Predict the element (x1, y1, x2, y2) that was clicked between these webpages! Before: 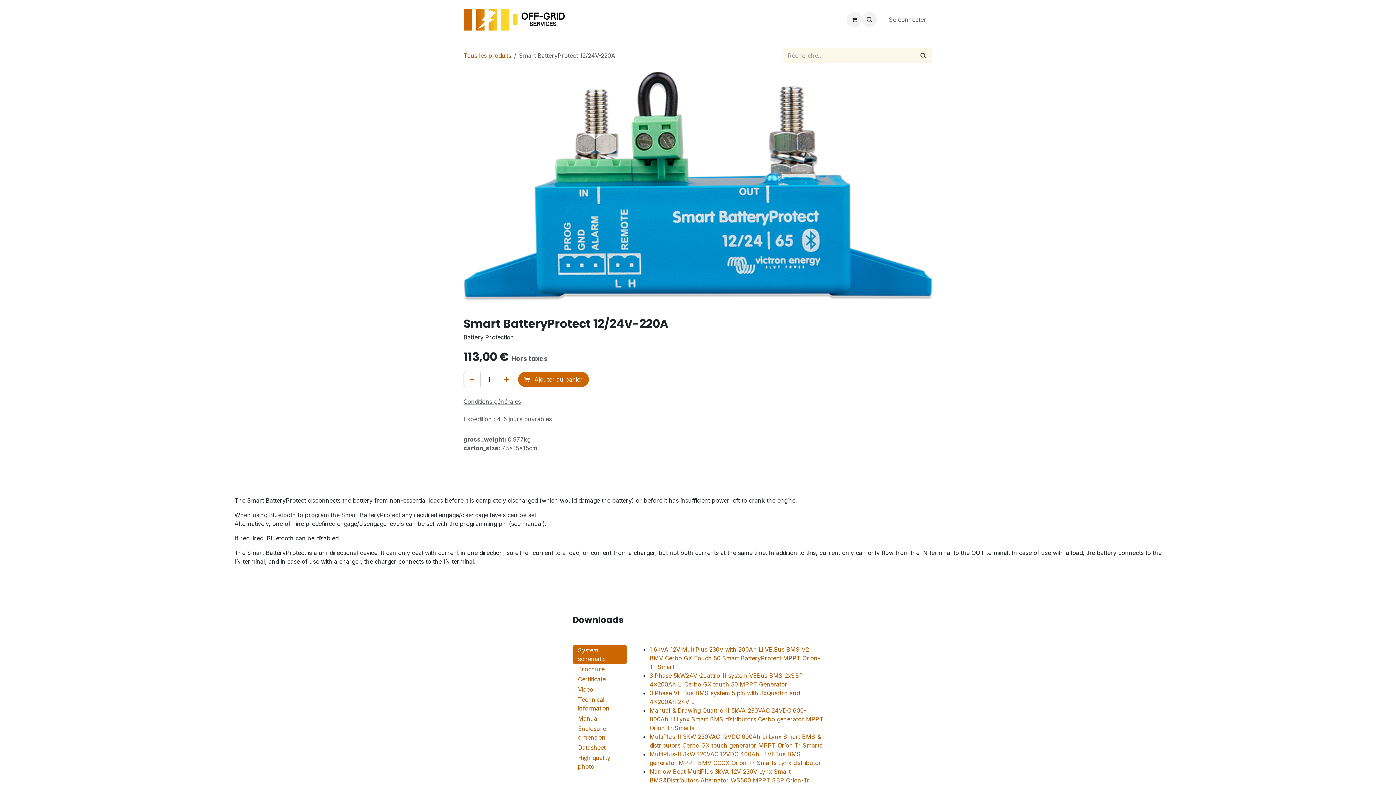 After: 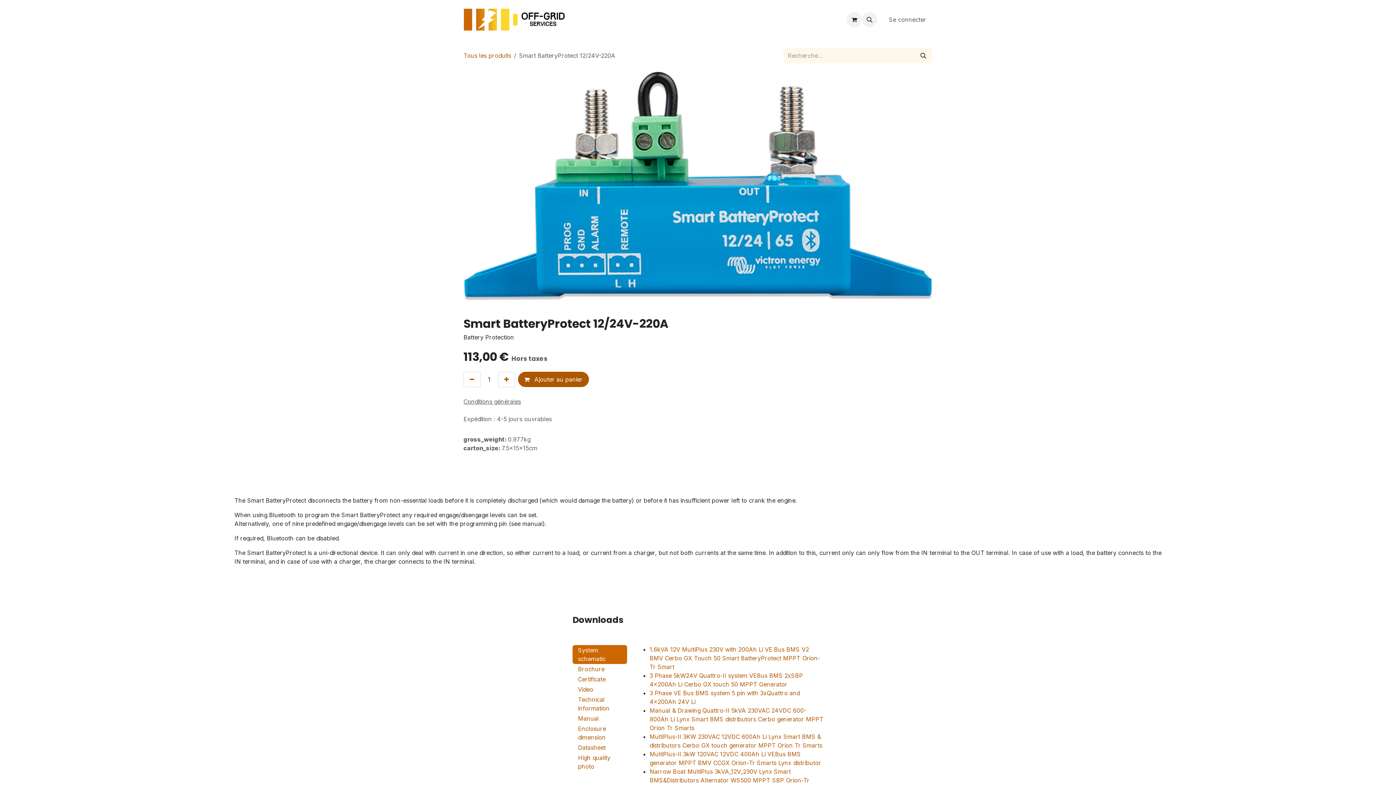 Action: bbox: (518, 371, 589, 387) label:  Ajouter au panier